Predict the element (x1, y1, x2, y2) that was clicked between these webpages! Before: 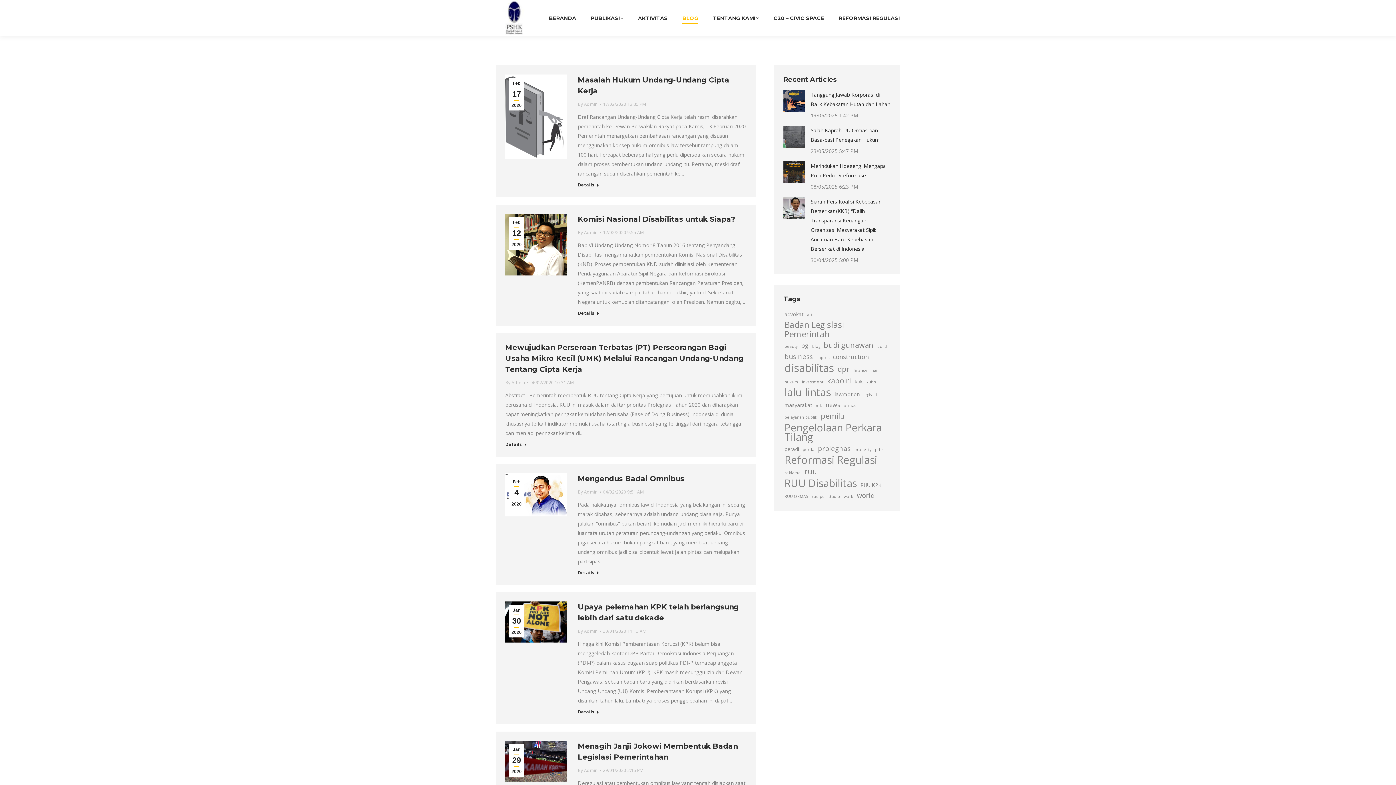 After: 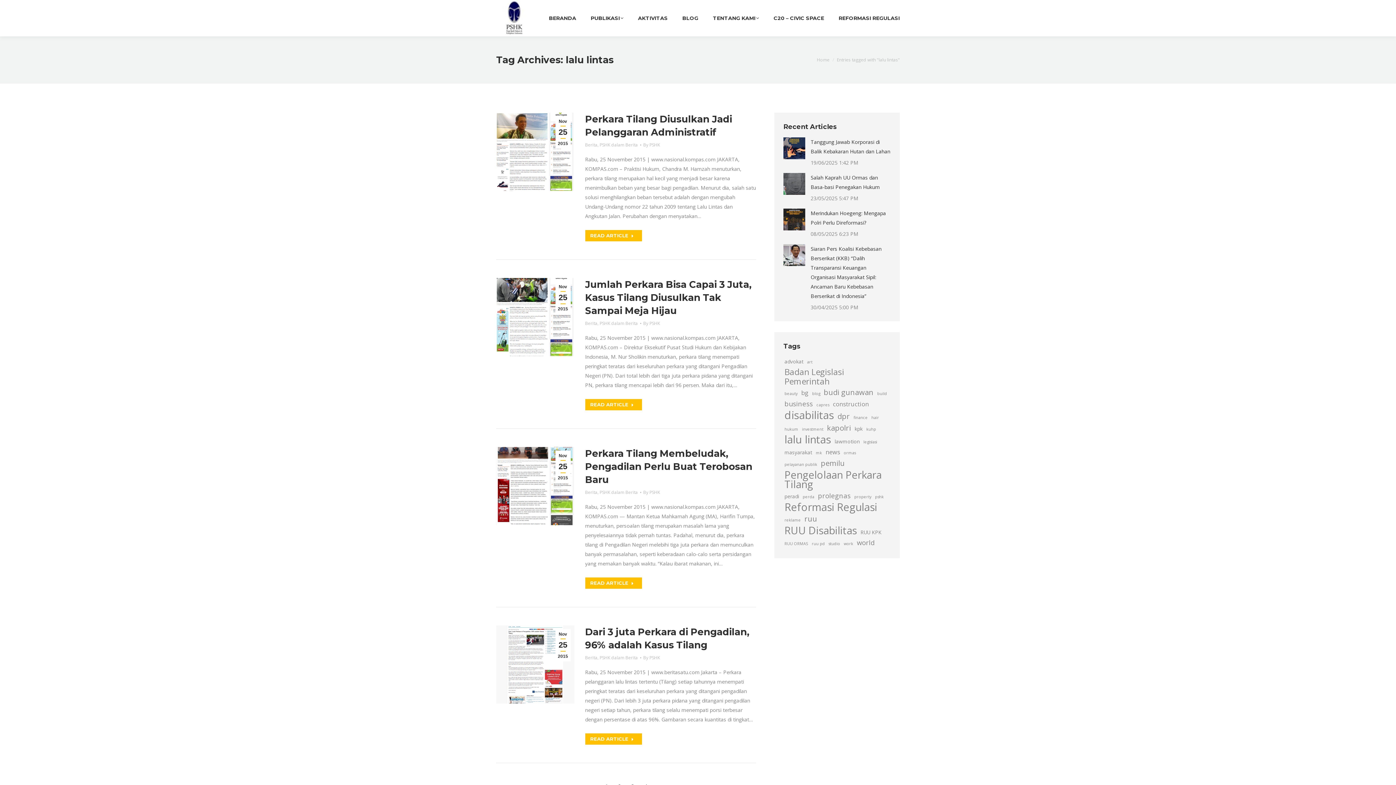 Action: bbox: (783, 387, 832, 397) label: lalu lintas (15 item)